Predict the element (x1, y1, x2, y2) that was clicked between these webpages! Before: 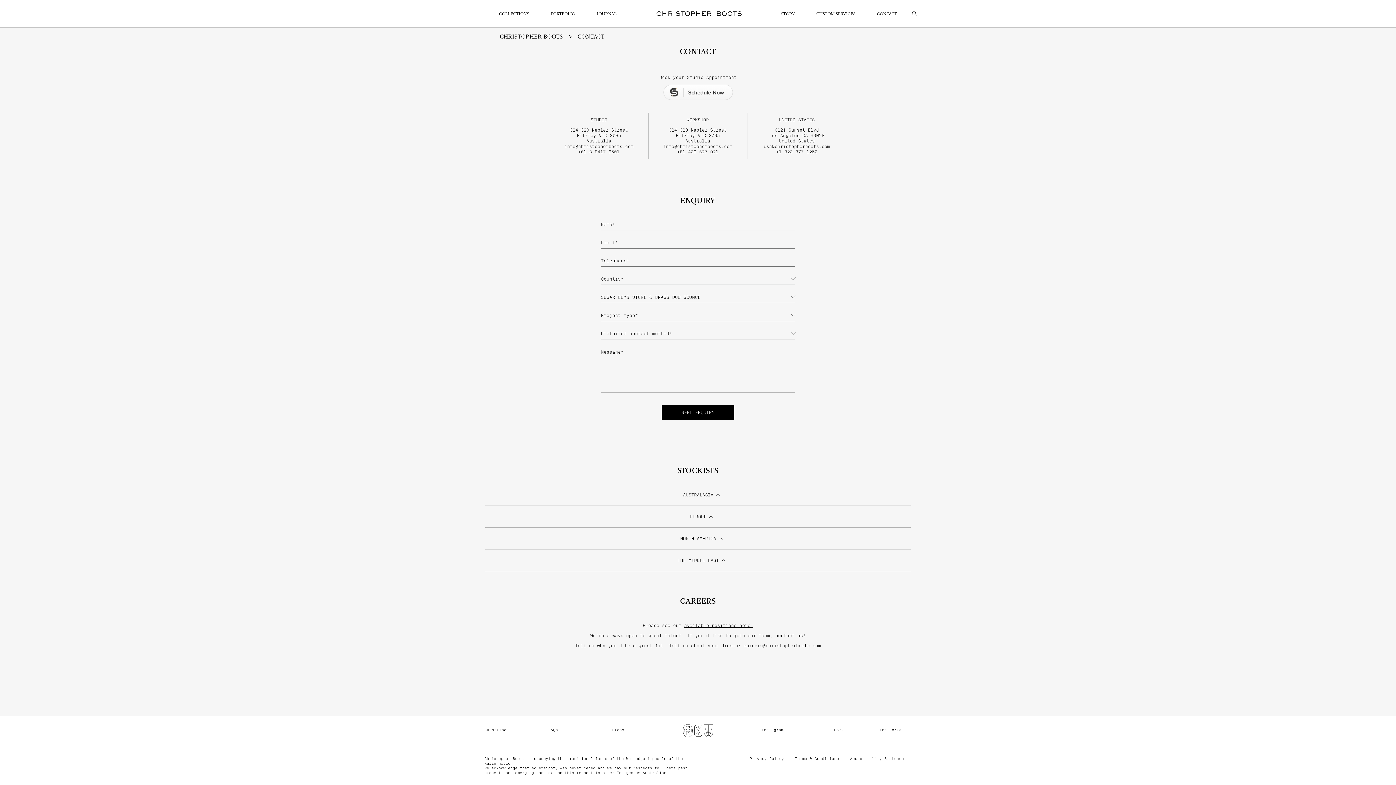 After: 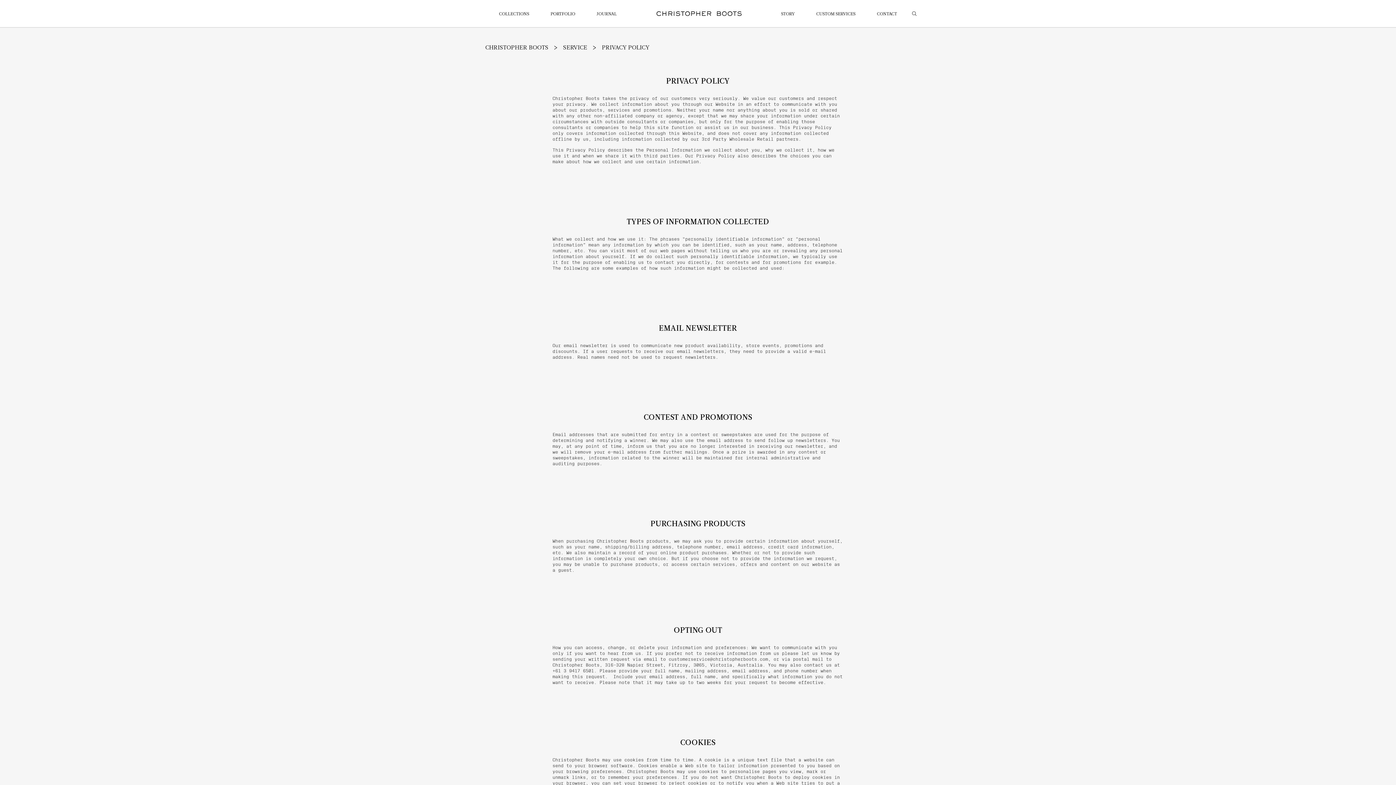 Action: label: Privacy Policy bbox: (749, 757, 784, 761)